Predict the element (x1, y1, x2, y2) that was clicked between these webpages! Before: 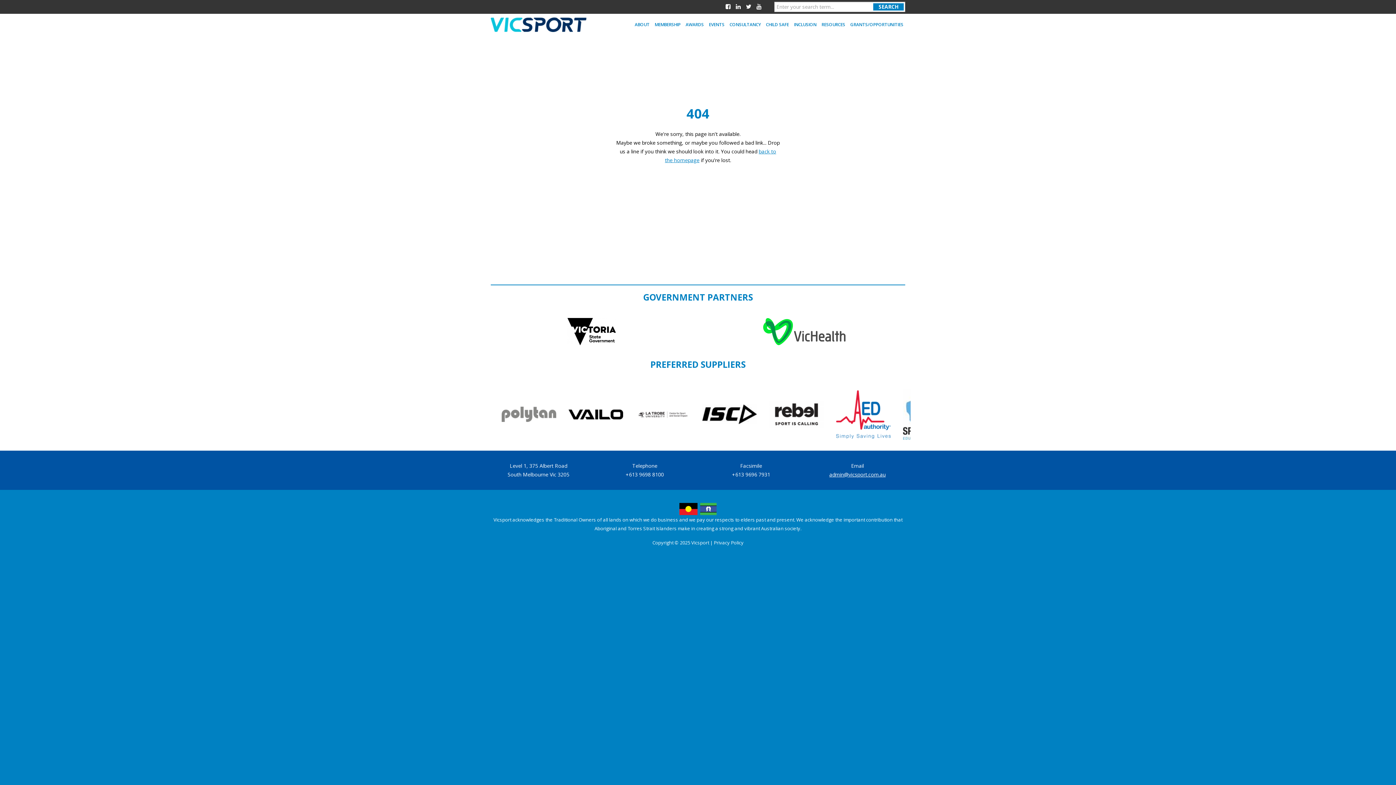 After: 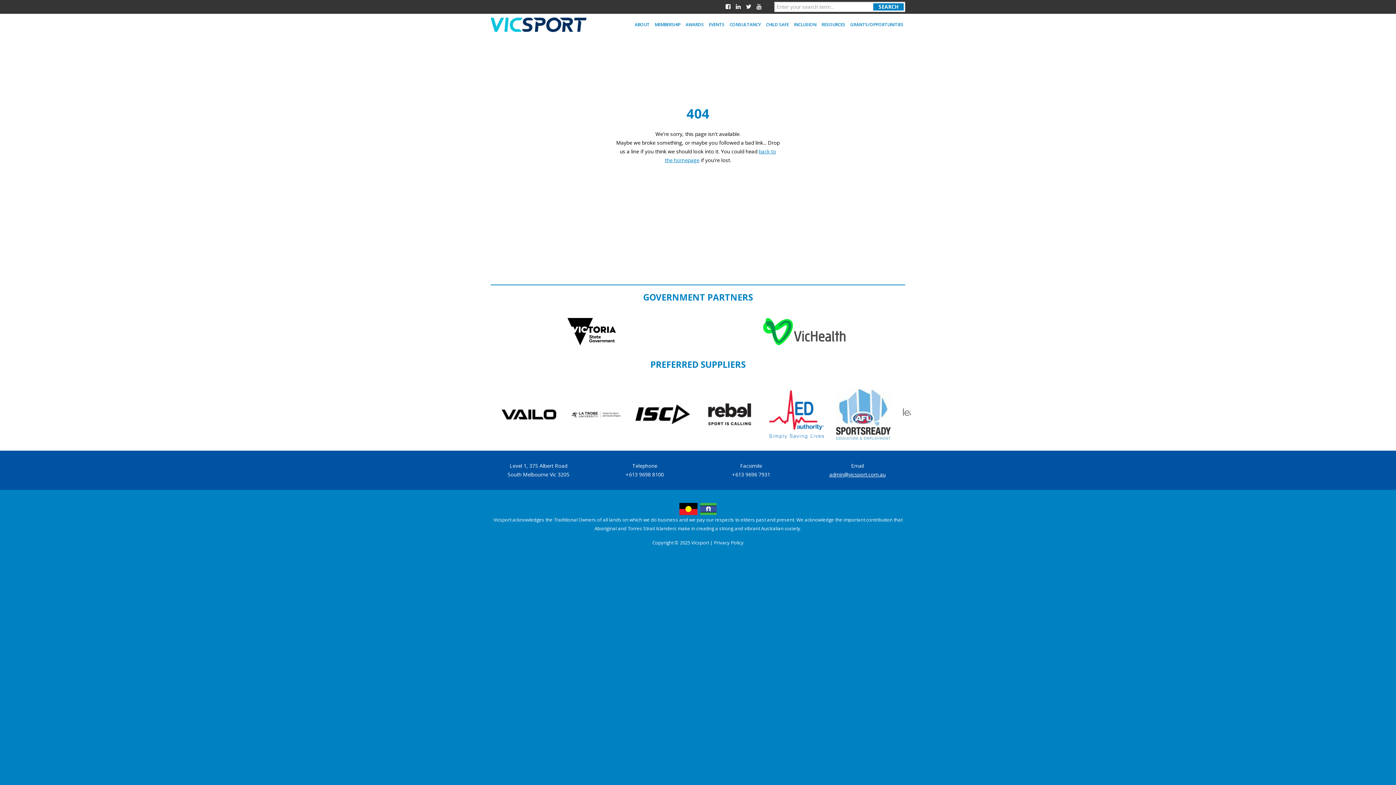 Action: label: INCLUSION bbox: (792, 13, 818, 35)